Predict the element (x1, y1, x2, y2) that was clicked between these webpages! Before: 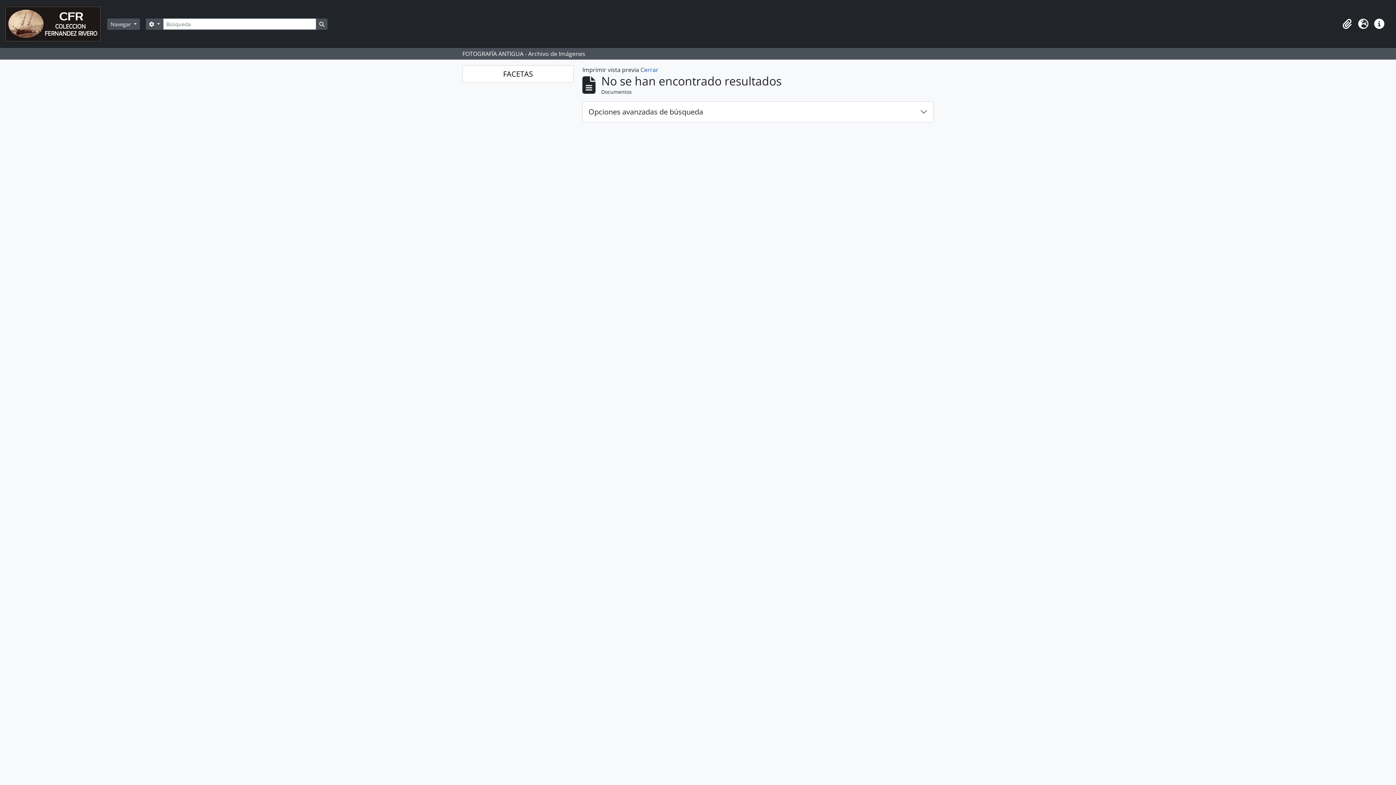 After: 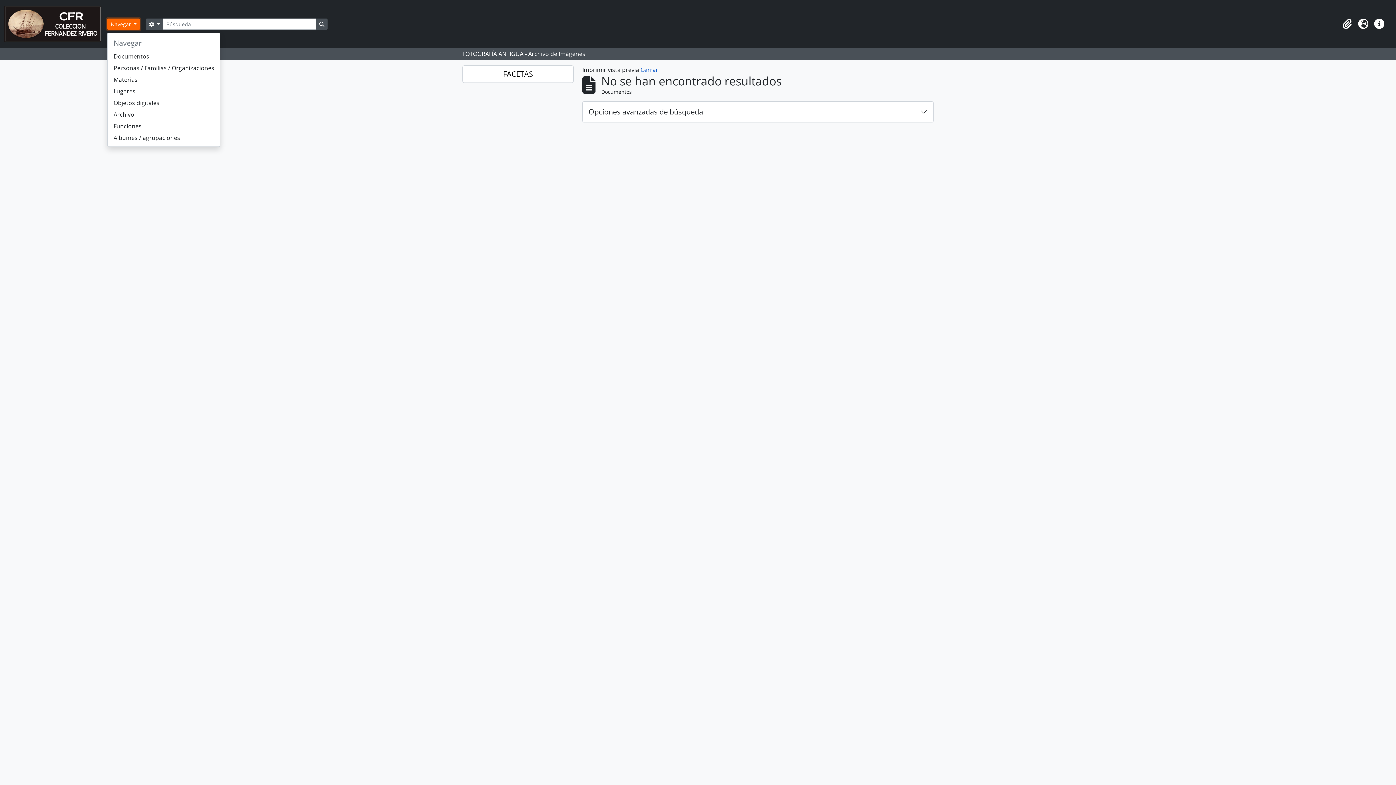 Action: label: Navegar  bbox: (107, 18, 140, 29)